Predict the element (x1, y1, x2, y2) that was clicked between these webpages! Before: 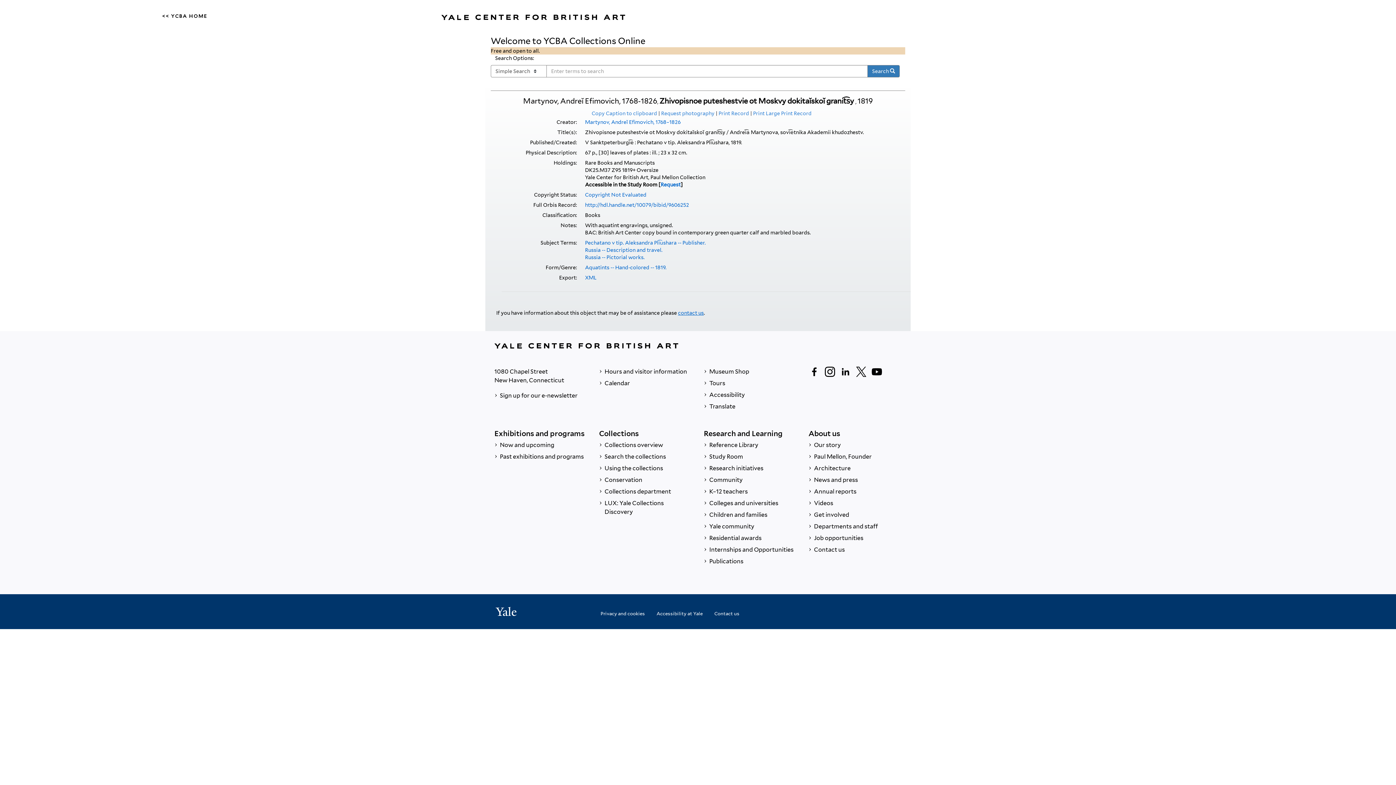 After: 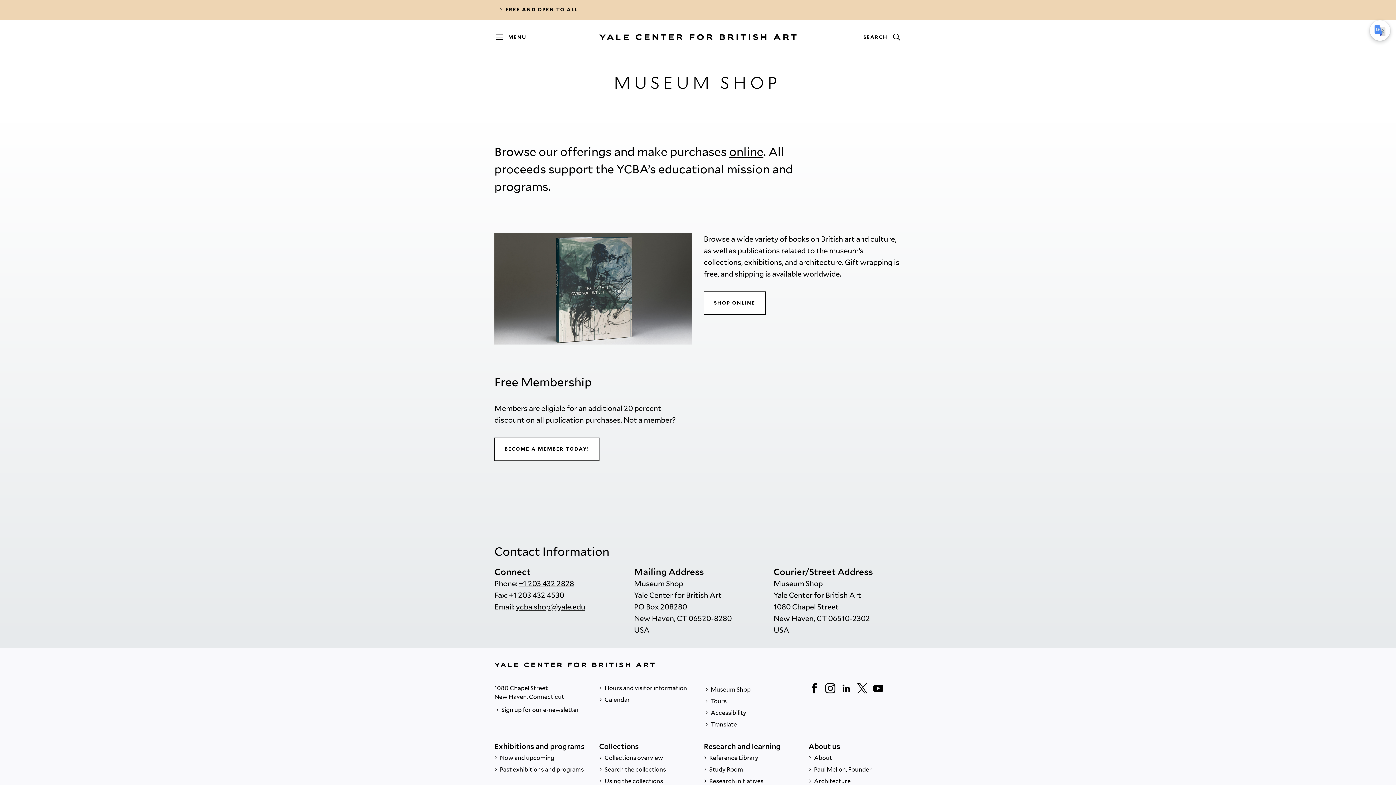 Action: label:  Museum Shop bbox: (704, 366, 797, 377)